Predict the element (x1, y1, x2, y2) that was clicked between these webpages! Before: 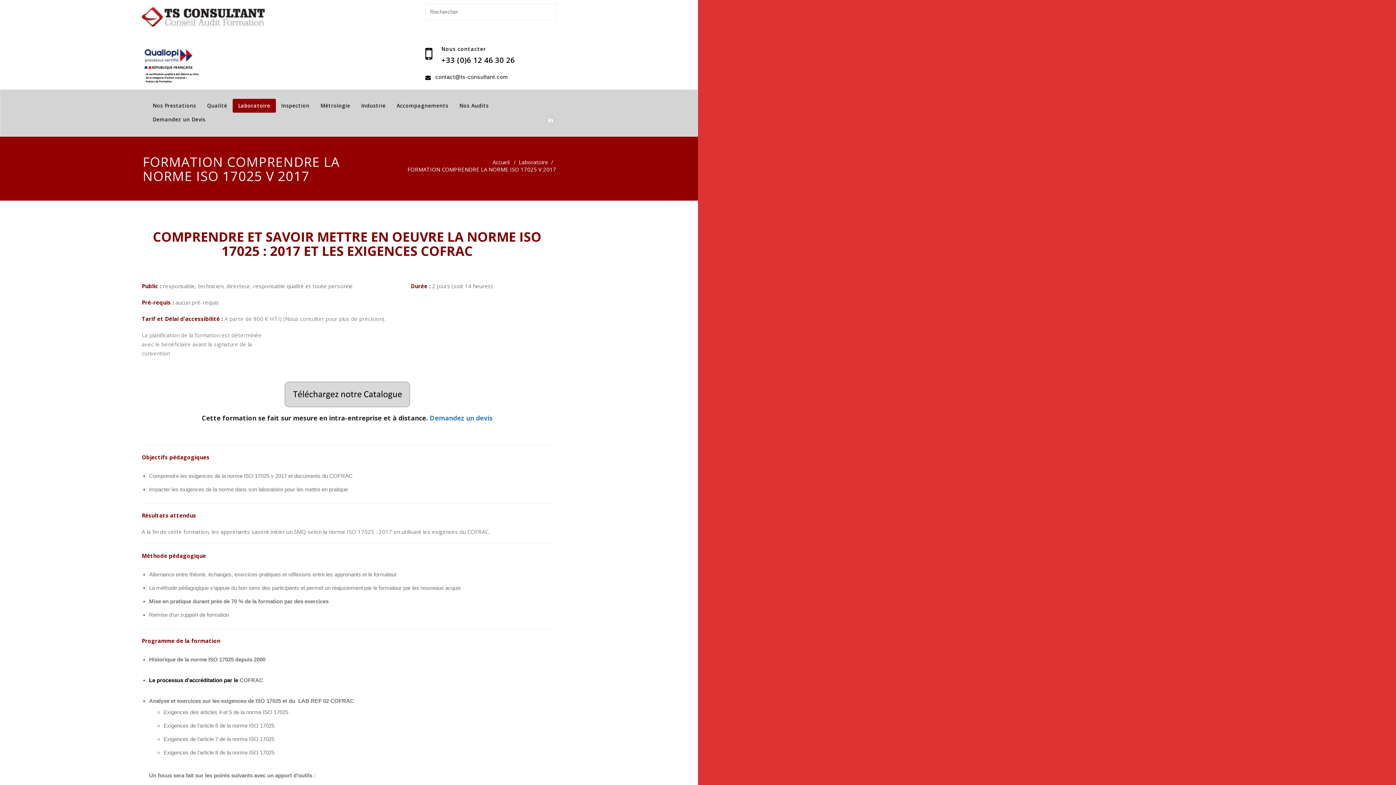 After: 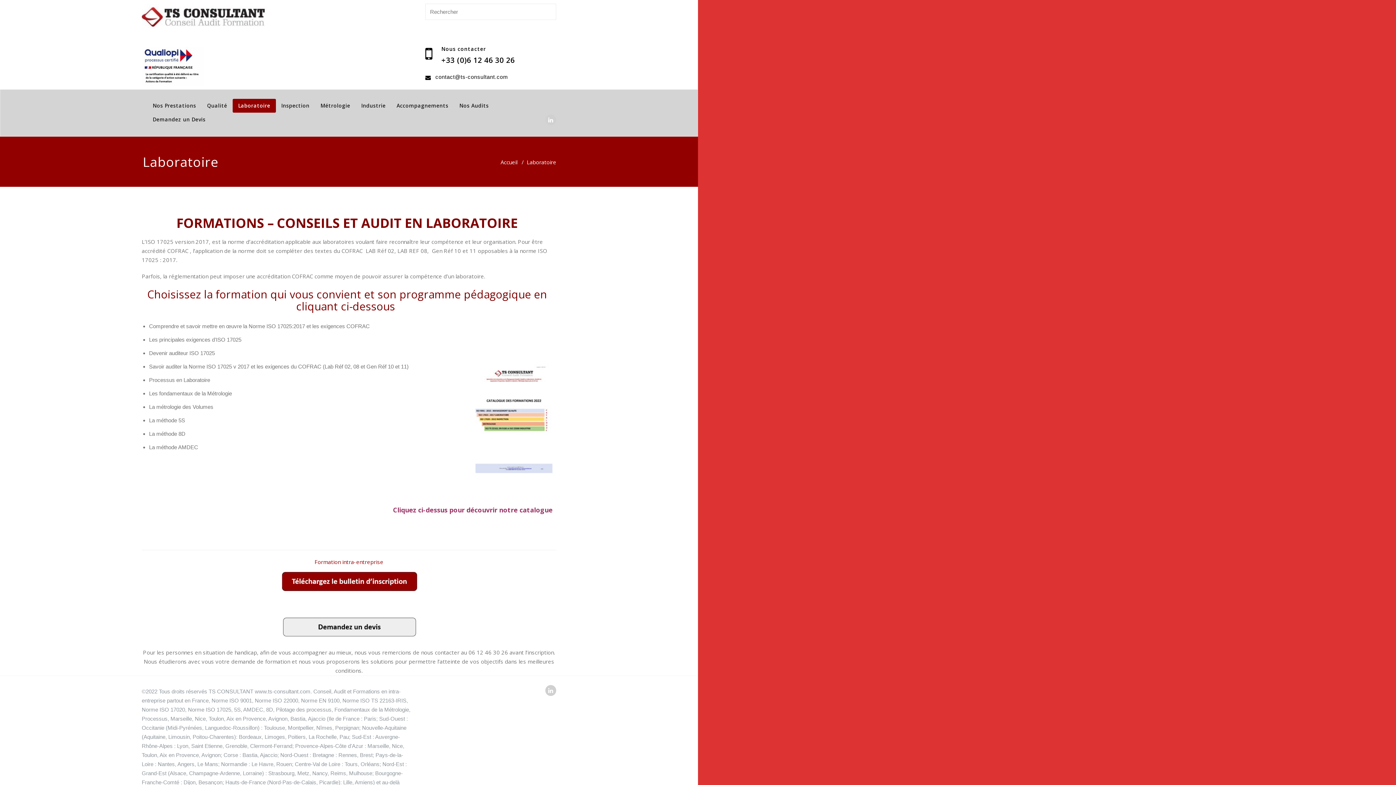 Action: bbox: (232, 98, 275, 112) label: Laboratoire